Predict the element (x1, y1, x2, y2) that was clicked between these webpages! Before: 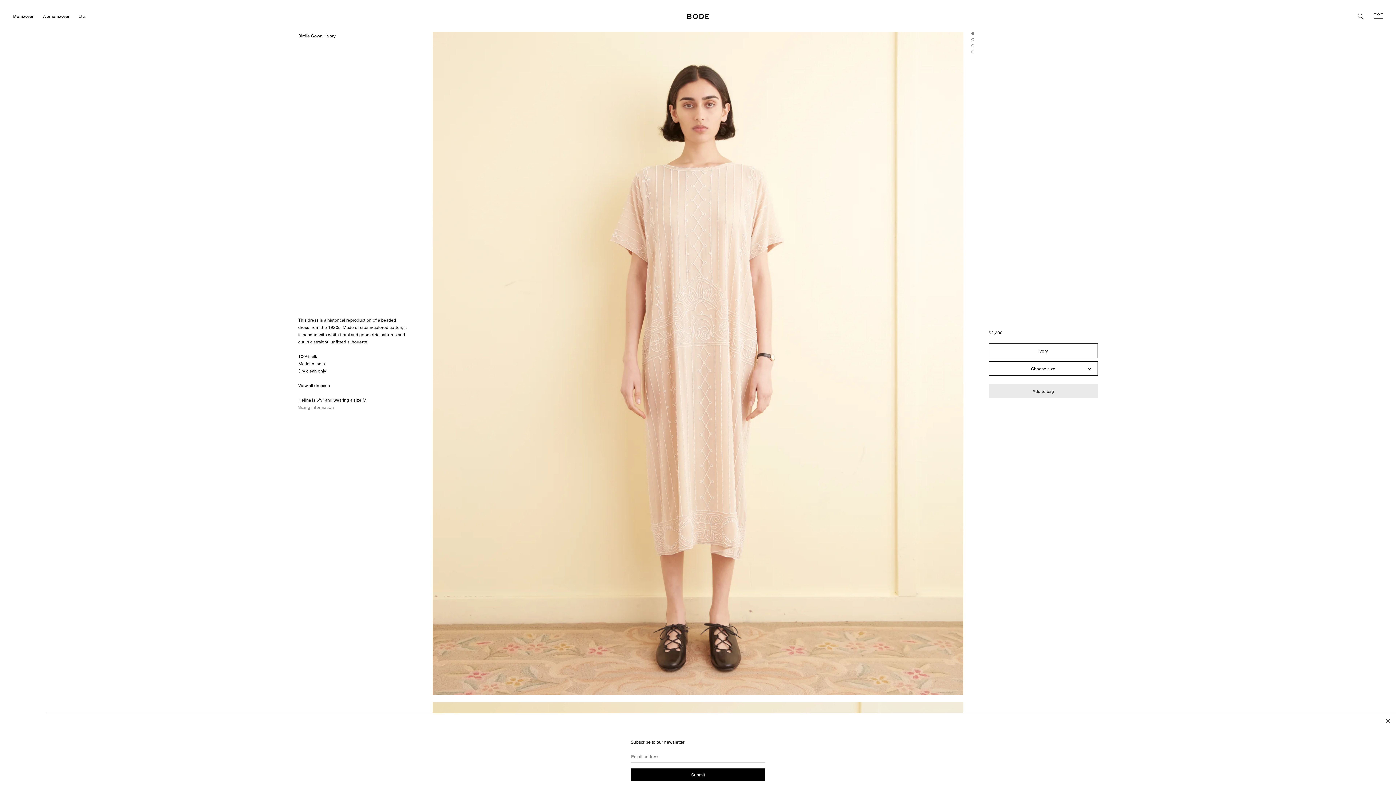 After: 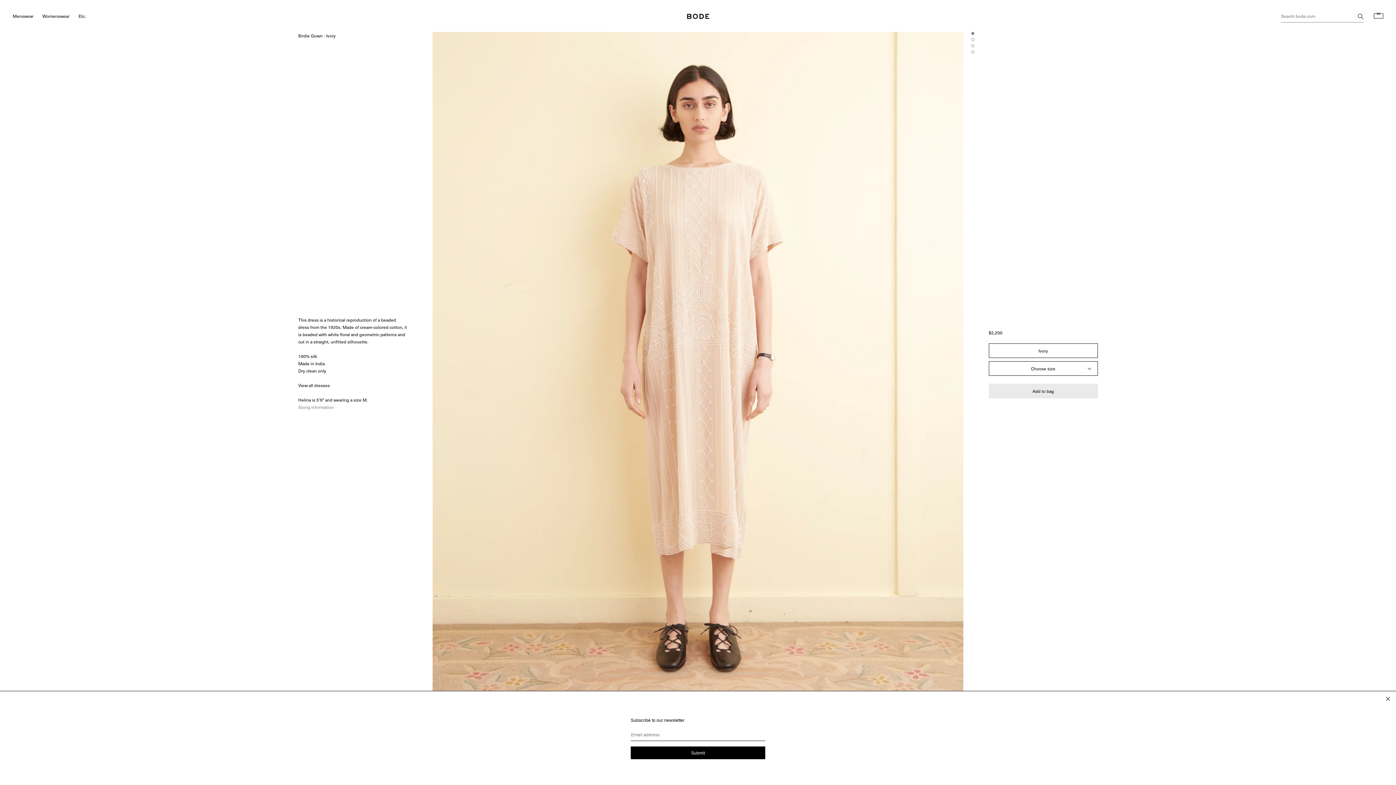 Action: label: Open Search bbox: (1352, 8, 1369, 25)